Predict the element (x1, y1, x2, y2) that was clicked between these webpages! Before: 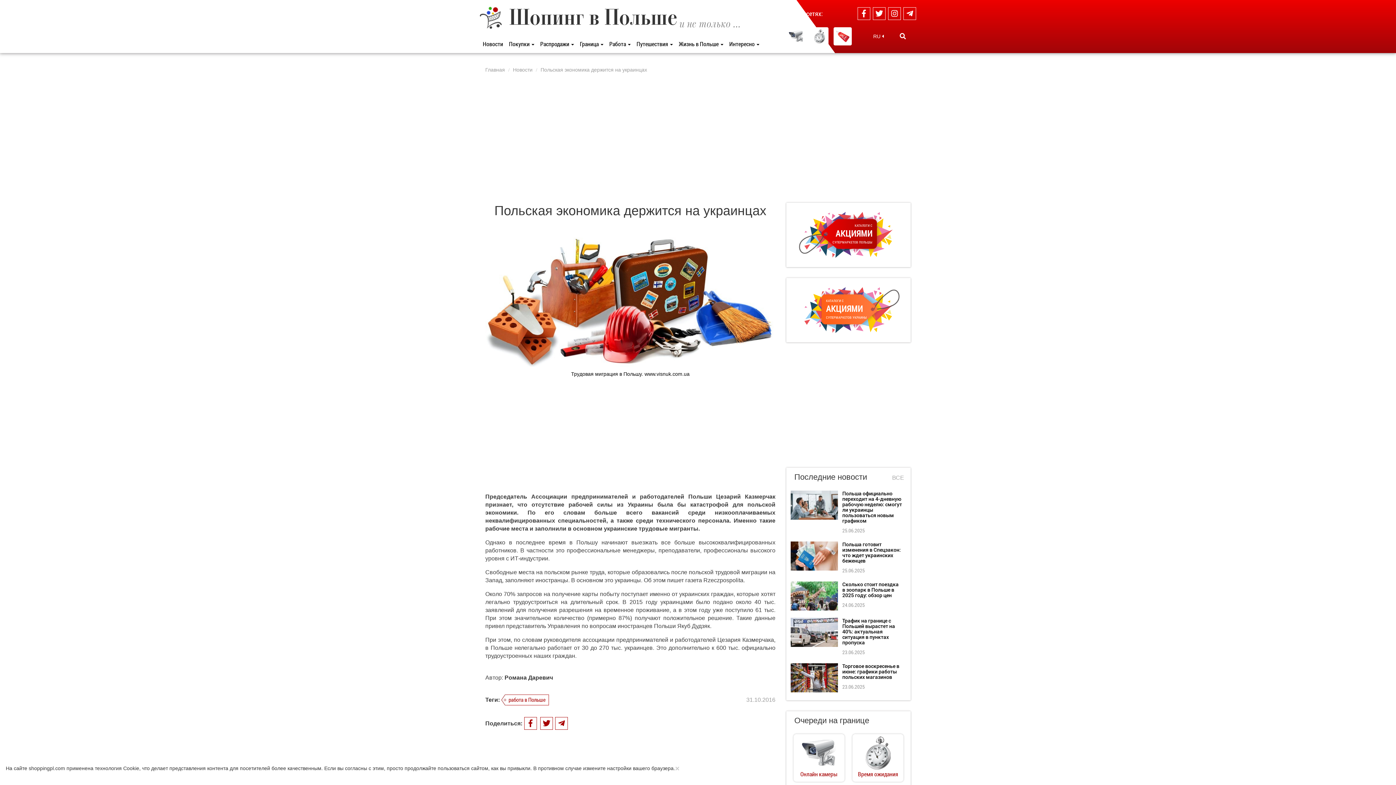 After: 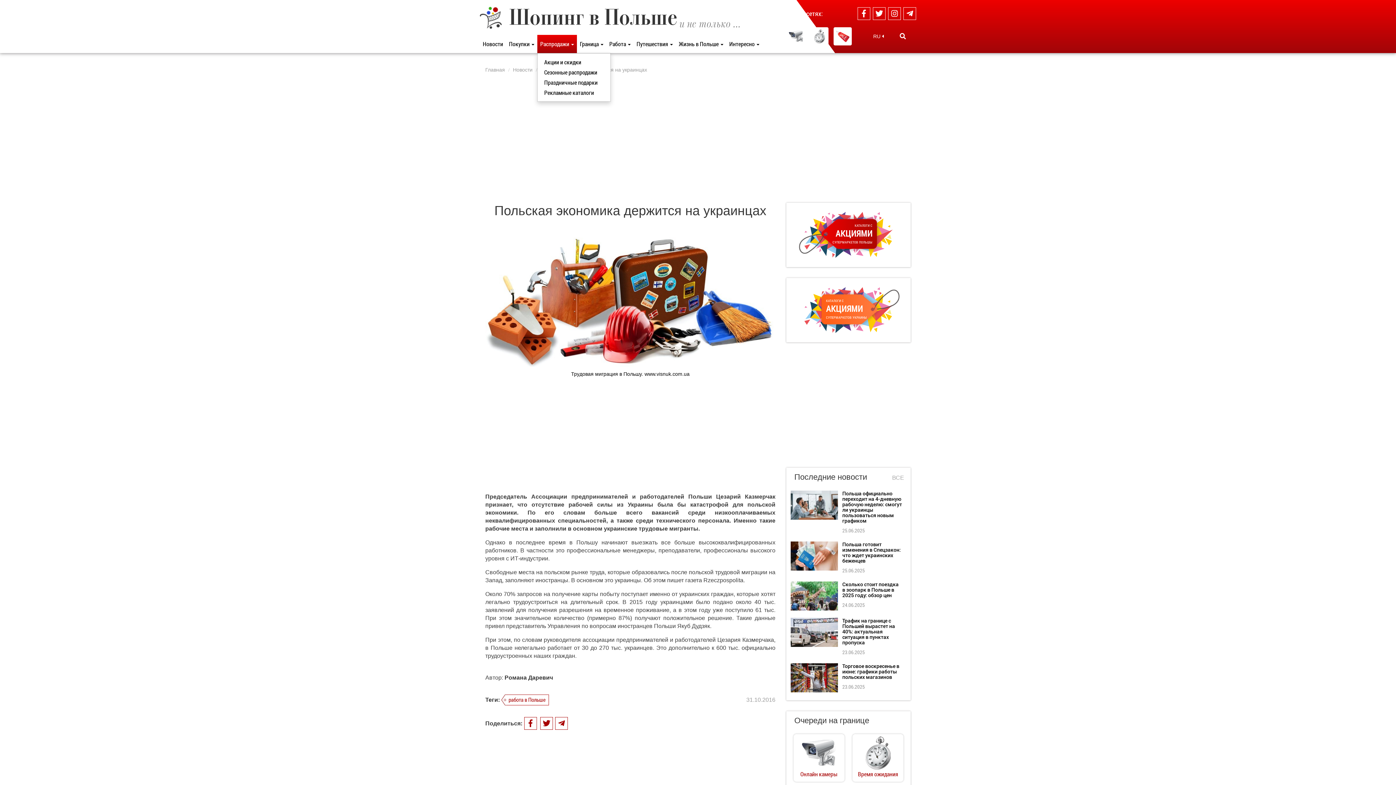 Action: label: Распродажи  bbox: (537, 34, 577, 53)